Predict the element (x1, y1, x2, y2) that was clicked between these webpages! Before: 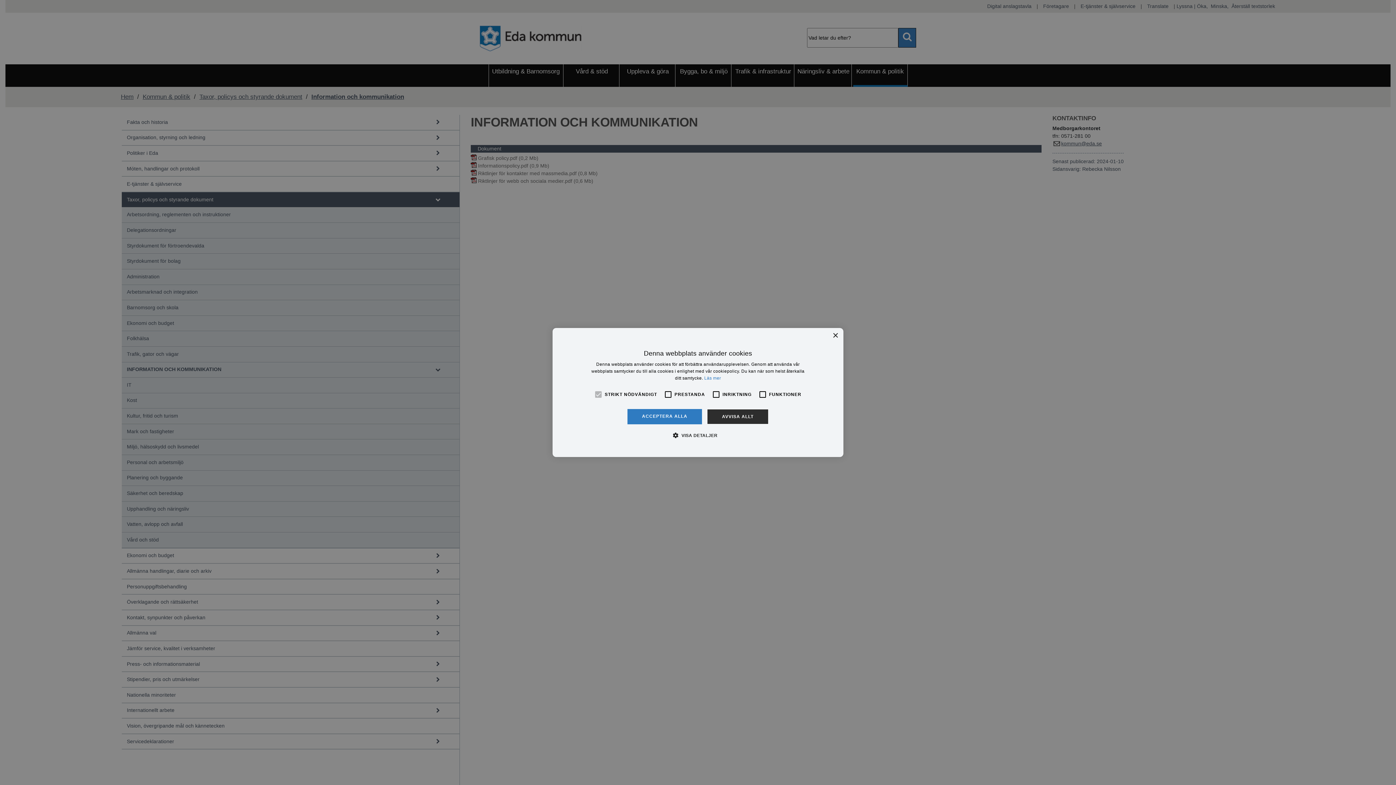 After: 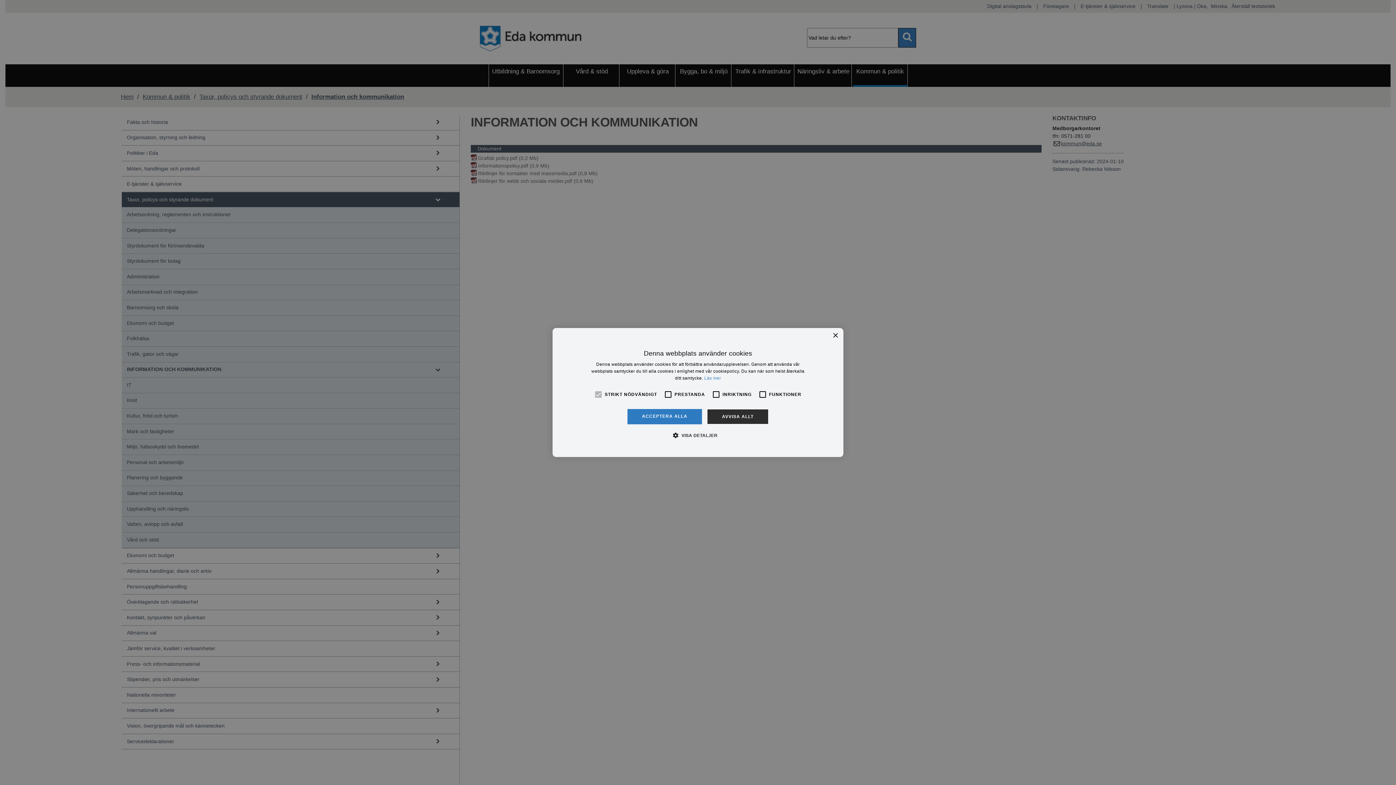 Action: label: Läs mer, opens a new window bbox: (704, 375, 721, 380)